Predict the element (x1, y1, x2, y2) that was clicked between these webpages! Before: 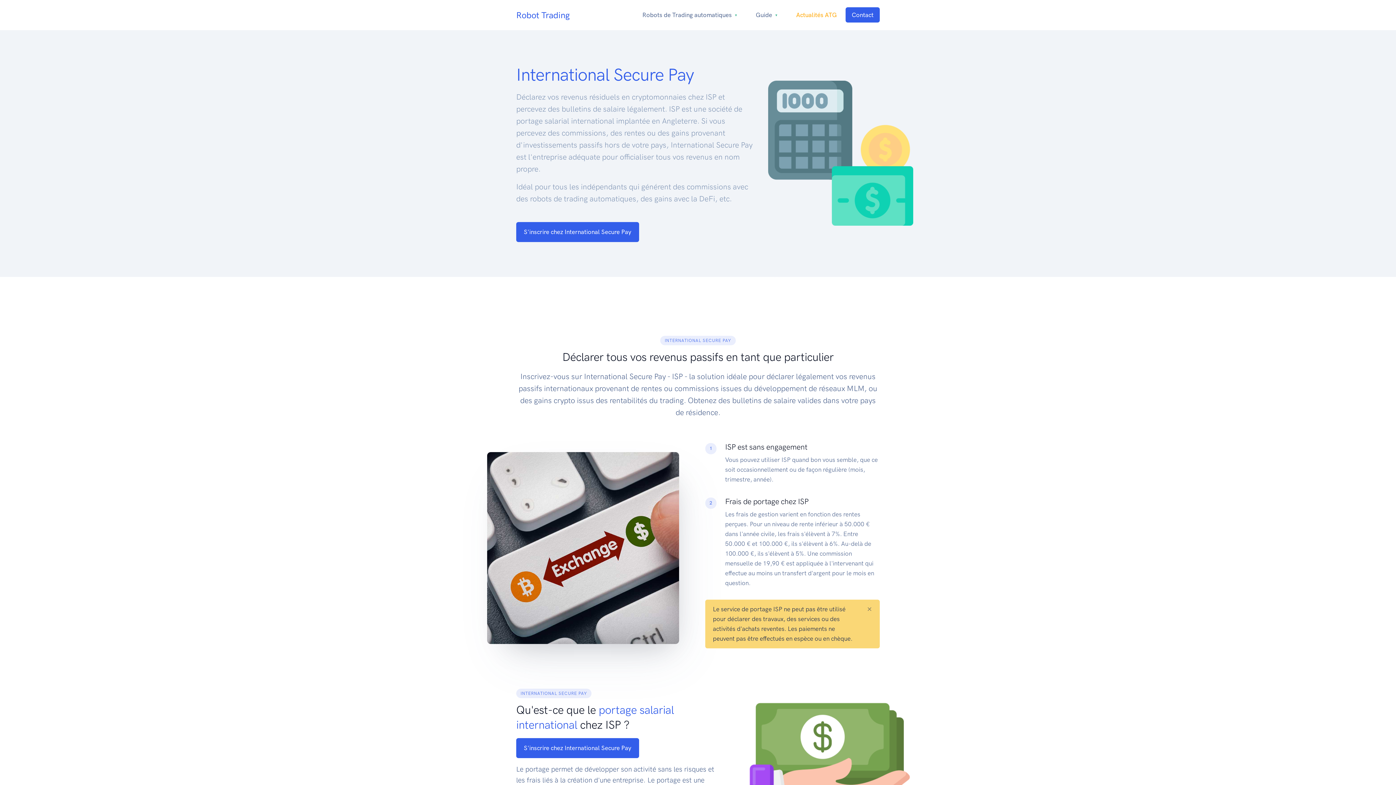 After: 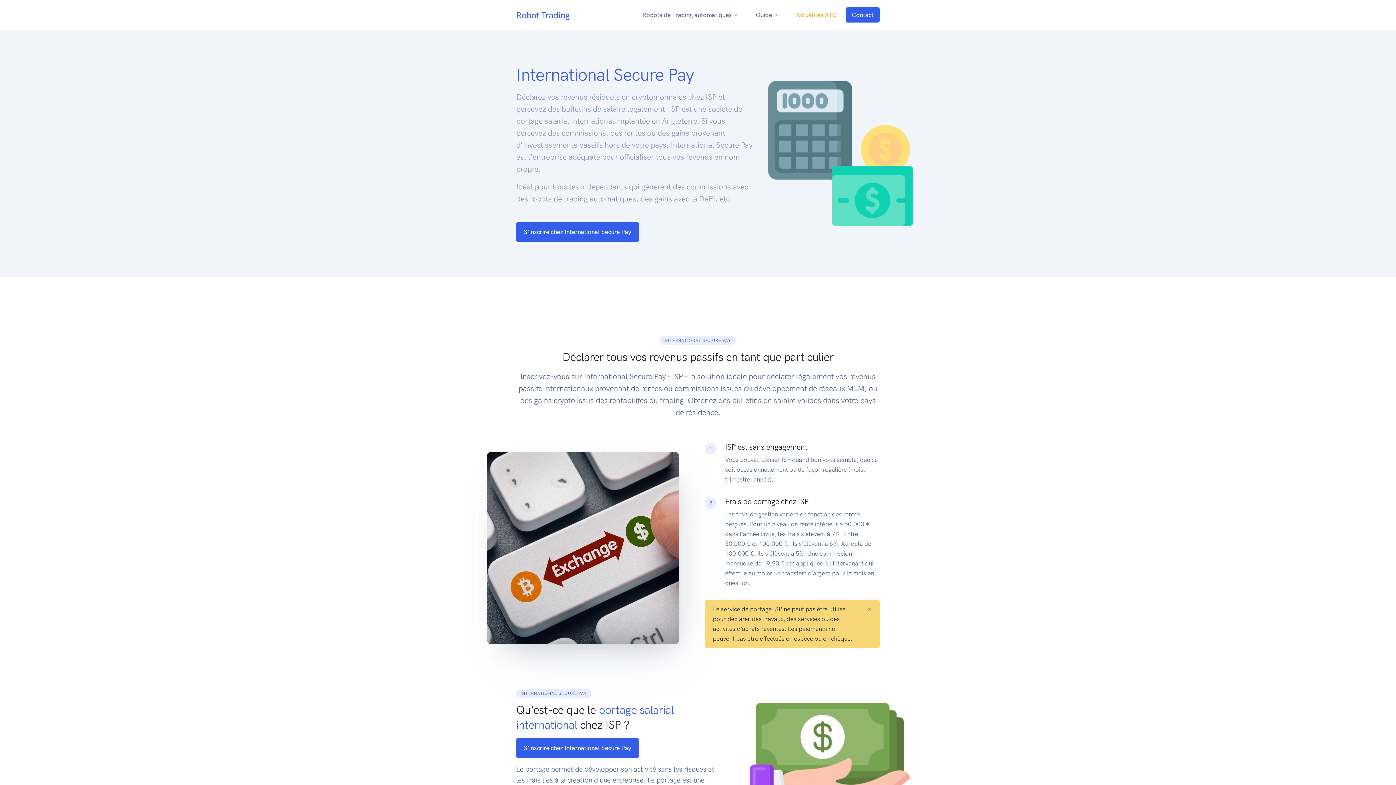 Action: bbox: (736, 760, 922, 767)